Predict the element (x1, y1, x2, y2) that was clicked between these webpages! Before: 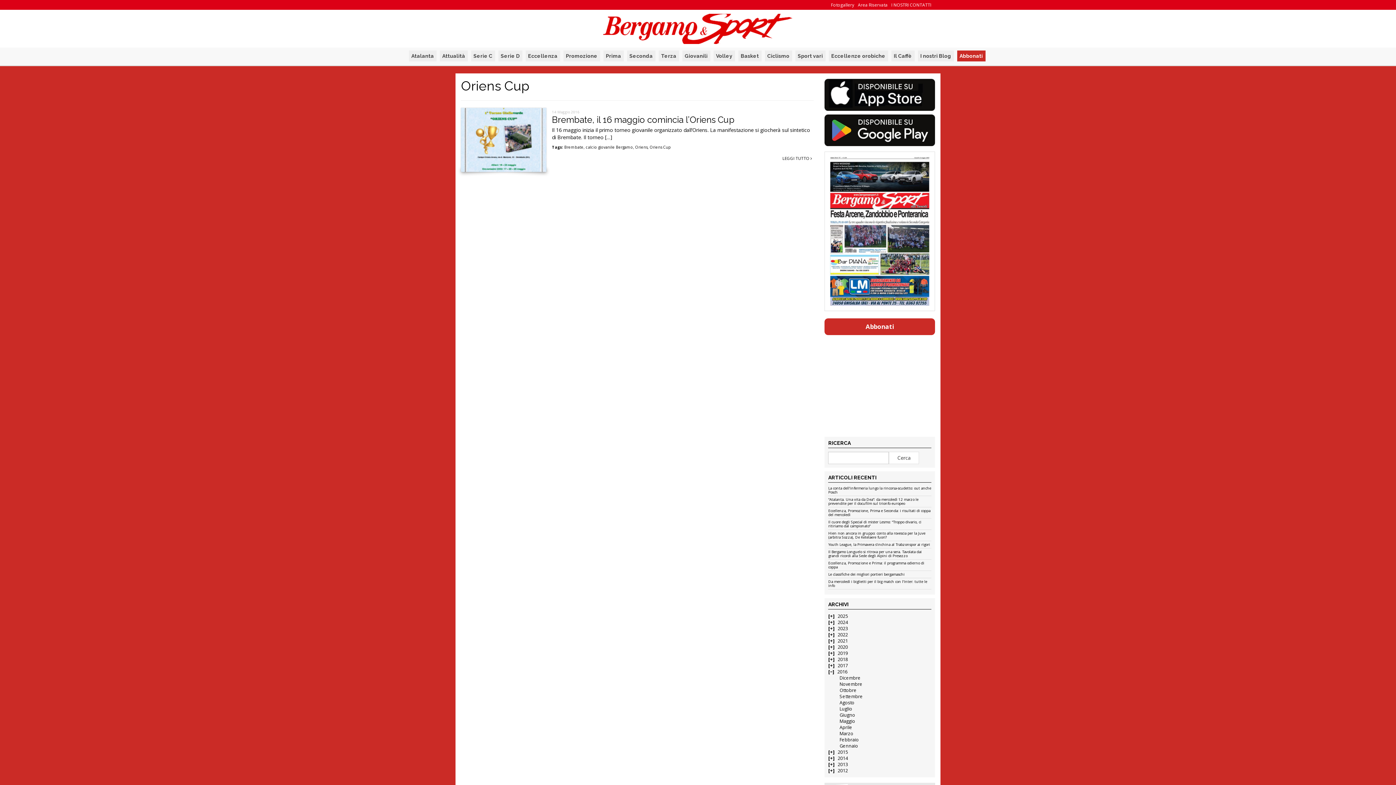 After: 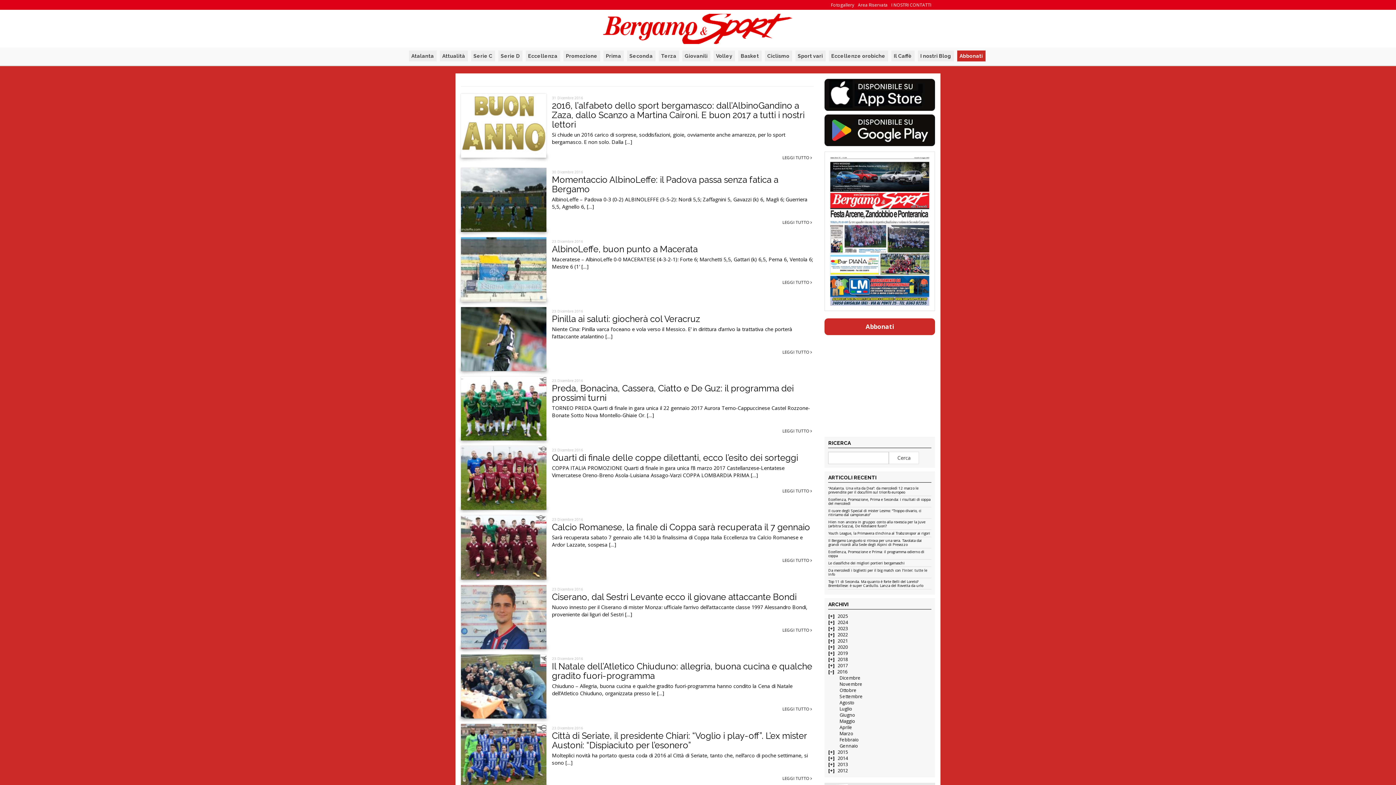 Action: bbox: (839, 675, 860, 681) label: Dicembre